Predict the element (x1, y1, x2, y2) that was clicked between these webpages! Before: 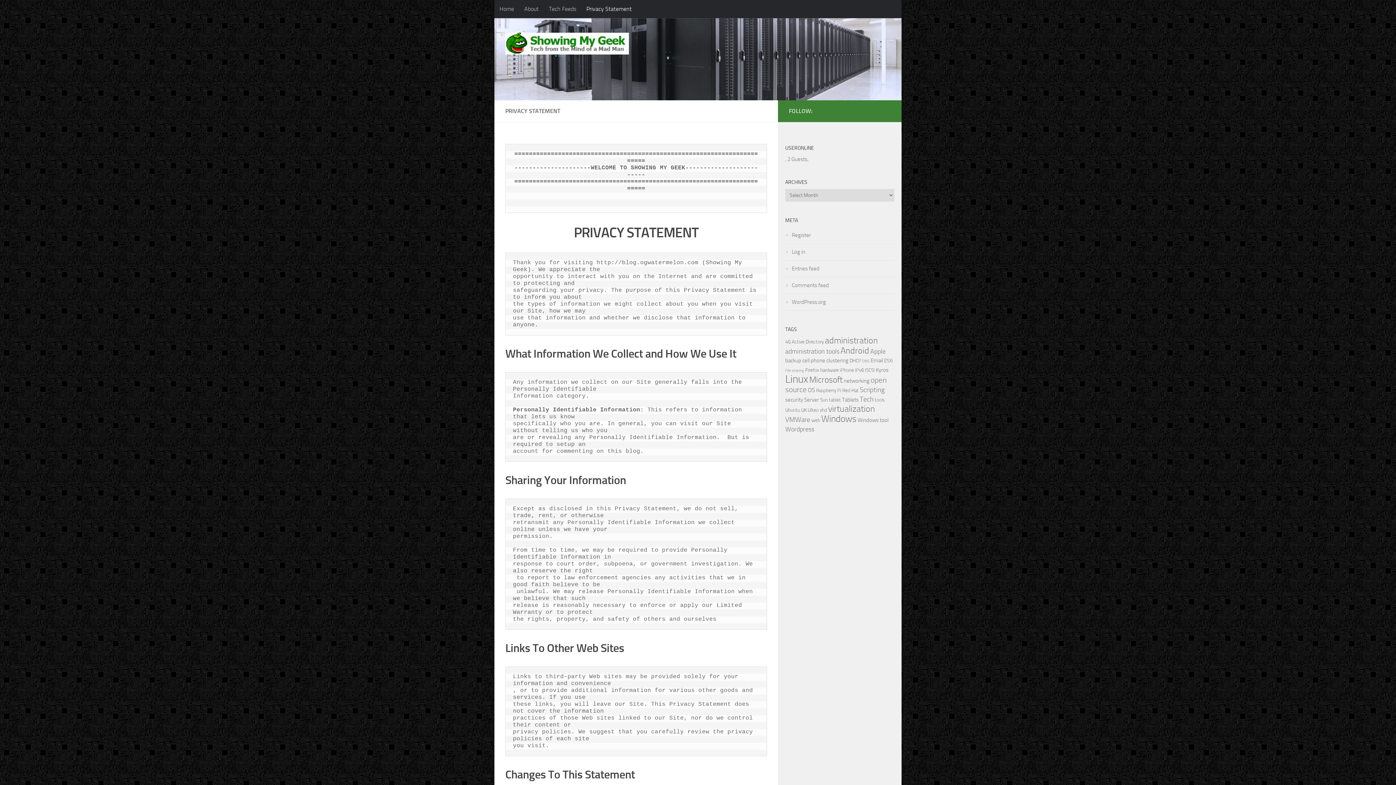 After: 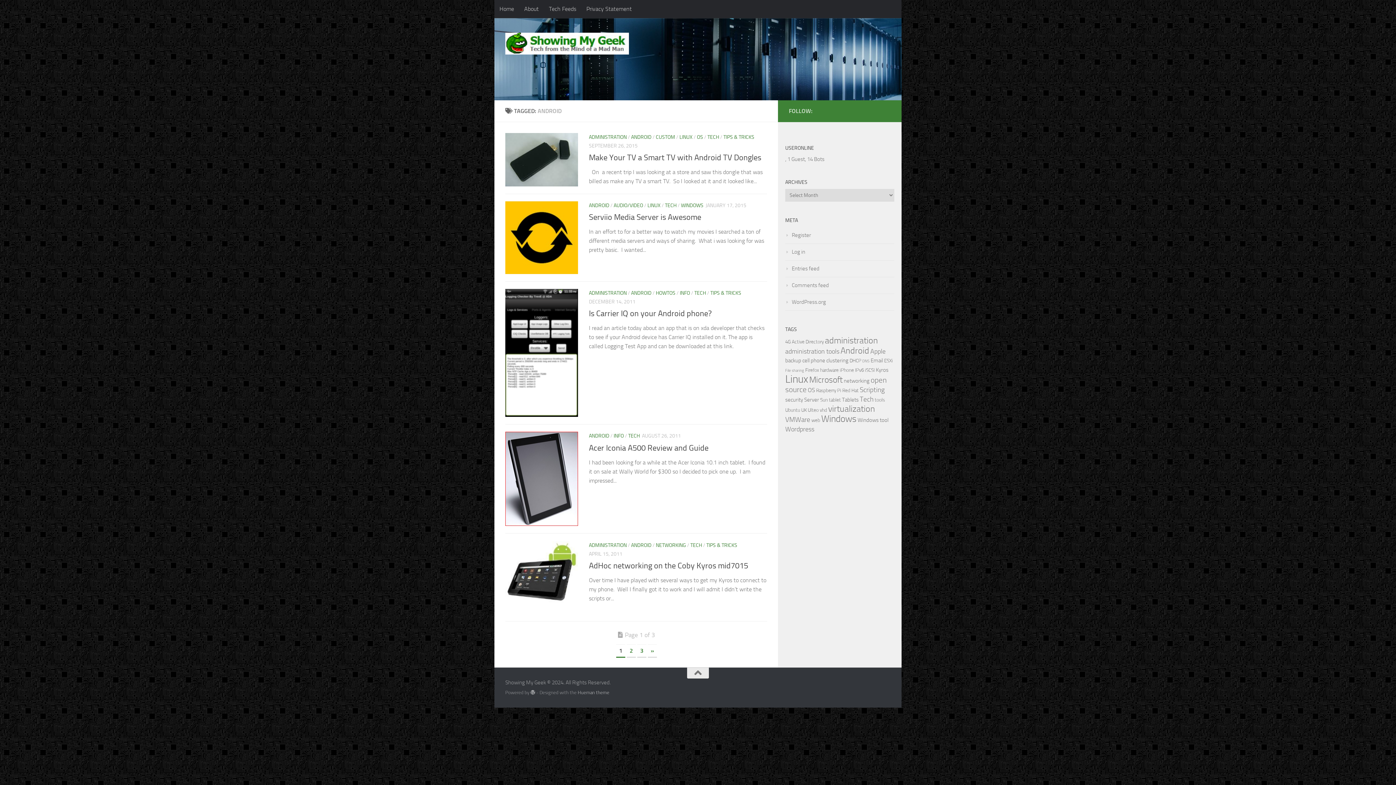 Action: label: Android (14 items) bbox: (840, 345, 869, 356)